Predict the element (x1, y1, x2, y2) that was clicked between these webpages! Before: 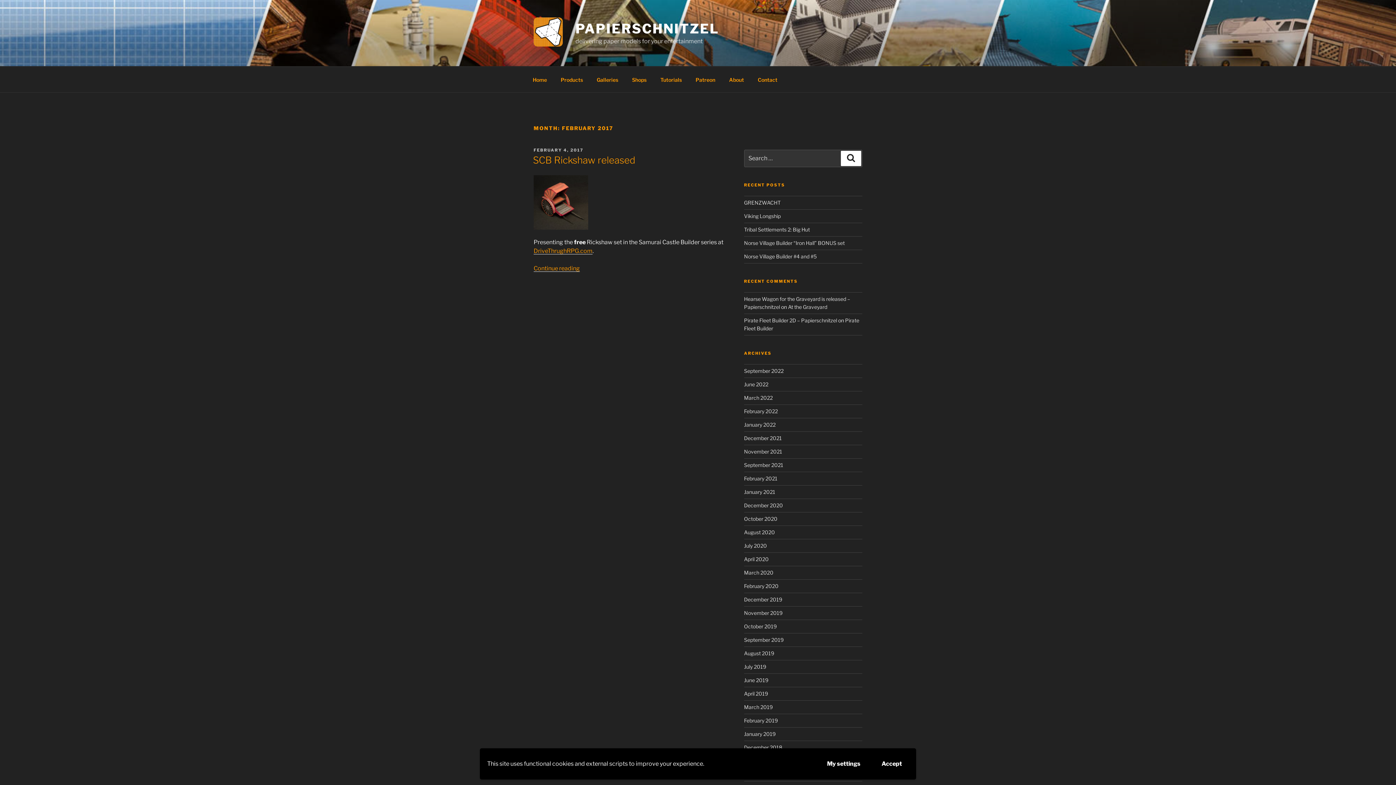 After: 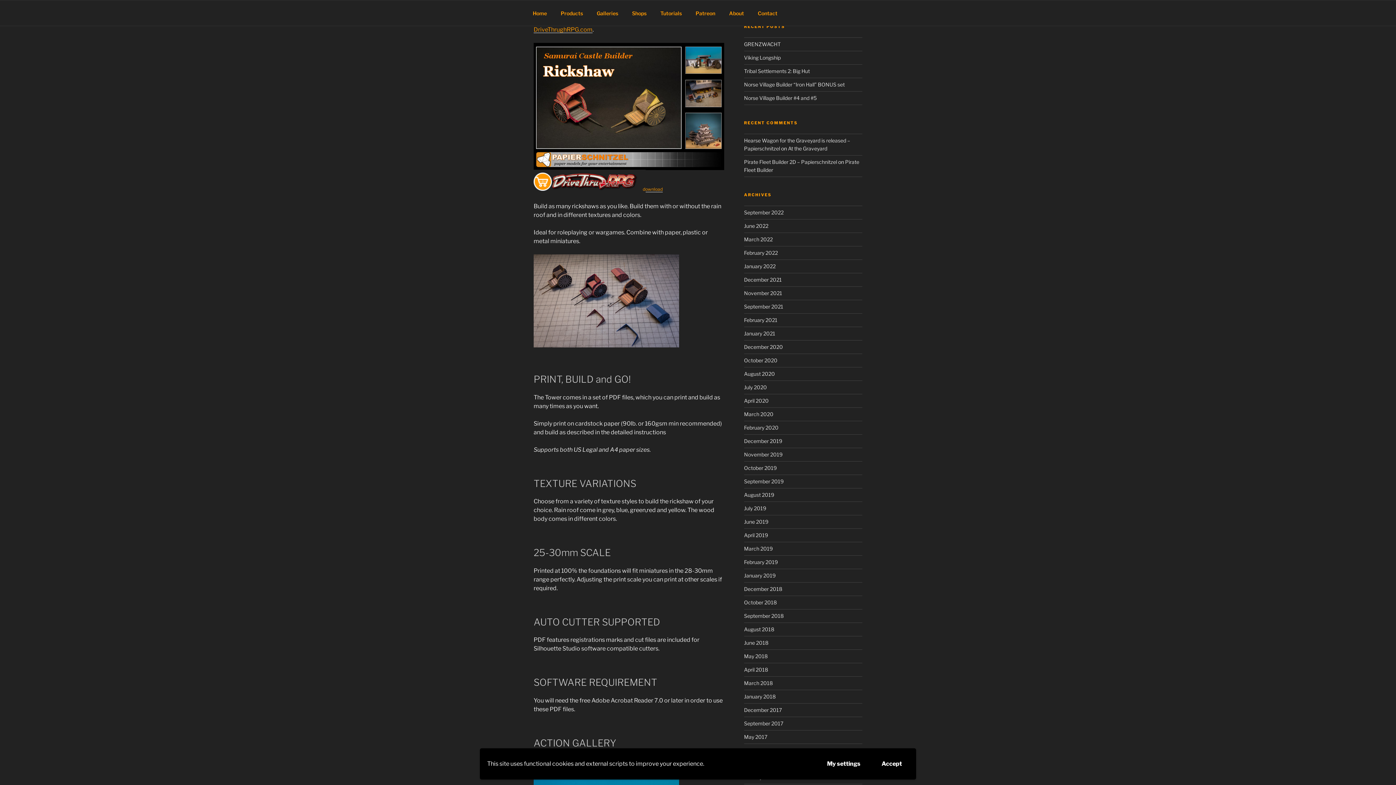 Action: label: Continue reading
“SCB Rickshaw released” bbox: (533, 265, 580, 271)